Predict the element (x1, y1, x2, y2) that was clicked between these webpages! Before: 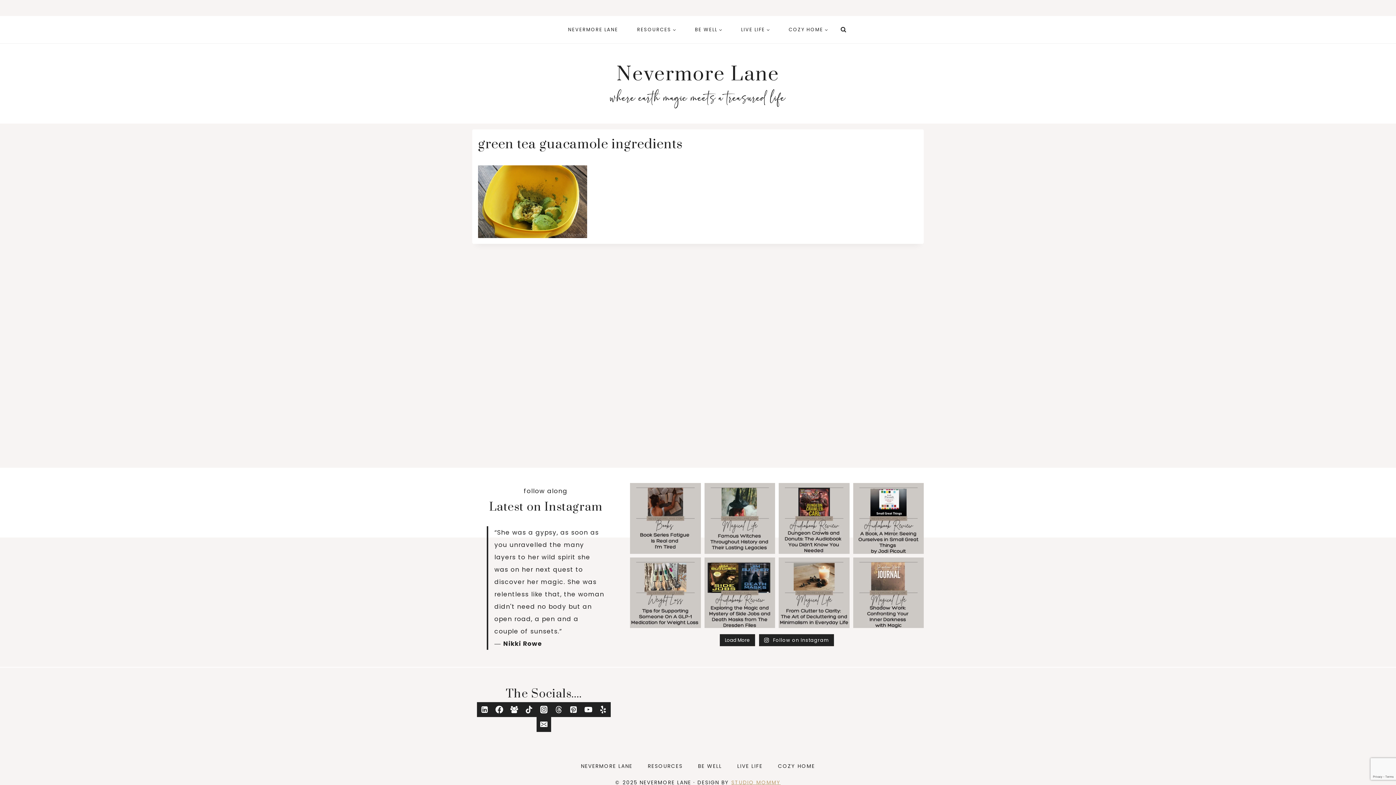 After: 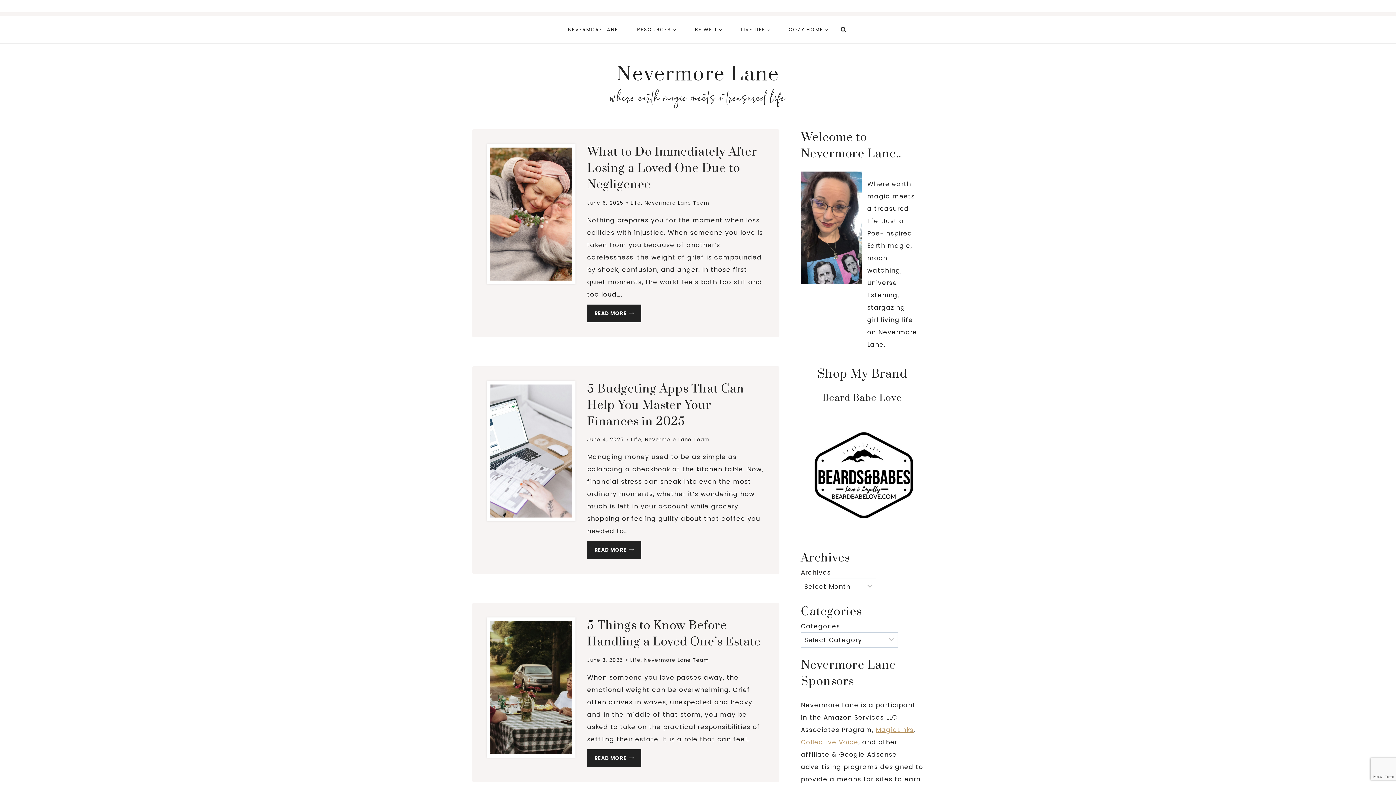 Action: bbox: (729, 761, 770, 772) label: LIVE LIFE